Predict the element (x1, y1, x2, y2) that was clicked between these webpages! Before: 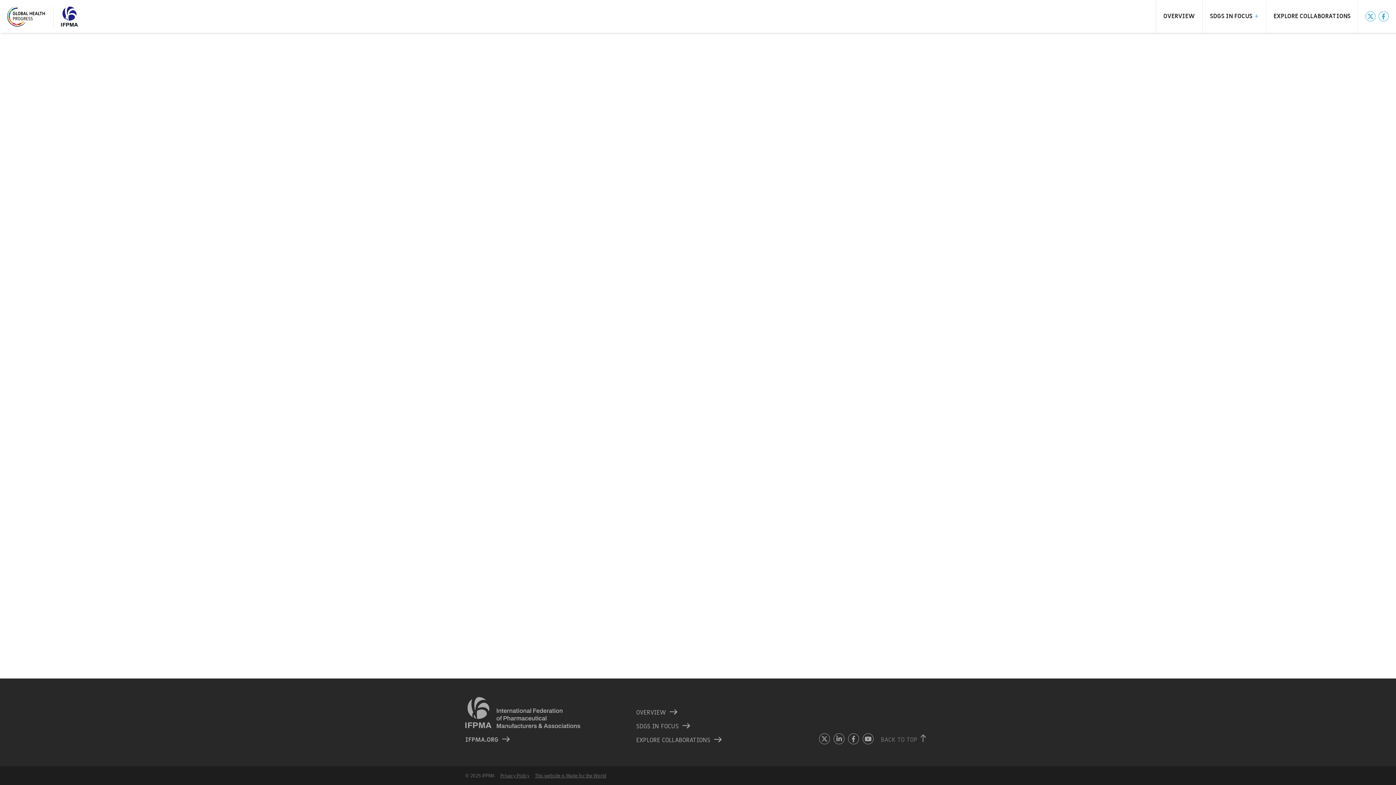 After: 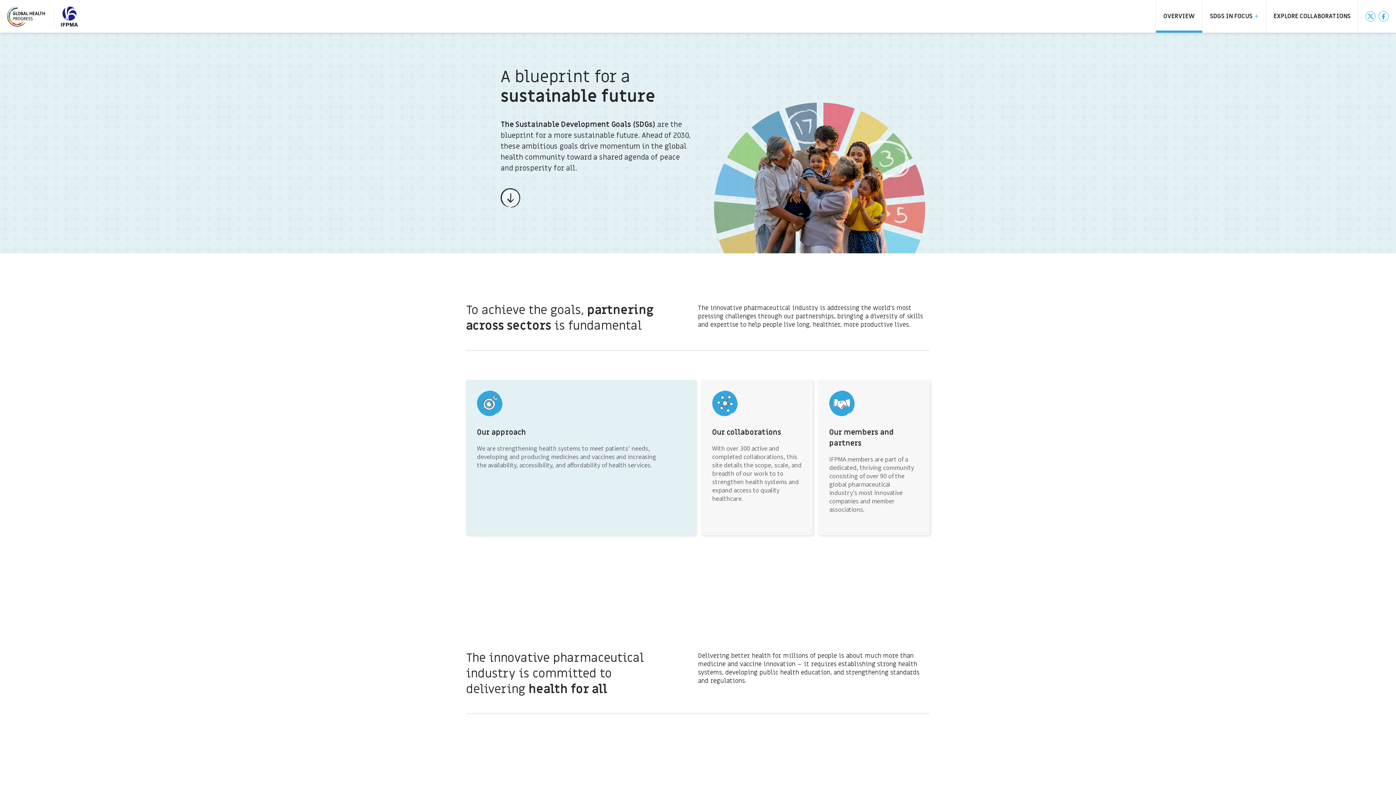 Action: bbox: (1156, 0, 1202, 32) label: OVERVIEW